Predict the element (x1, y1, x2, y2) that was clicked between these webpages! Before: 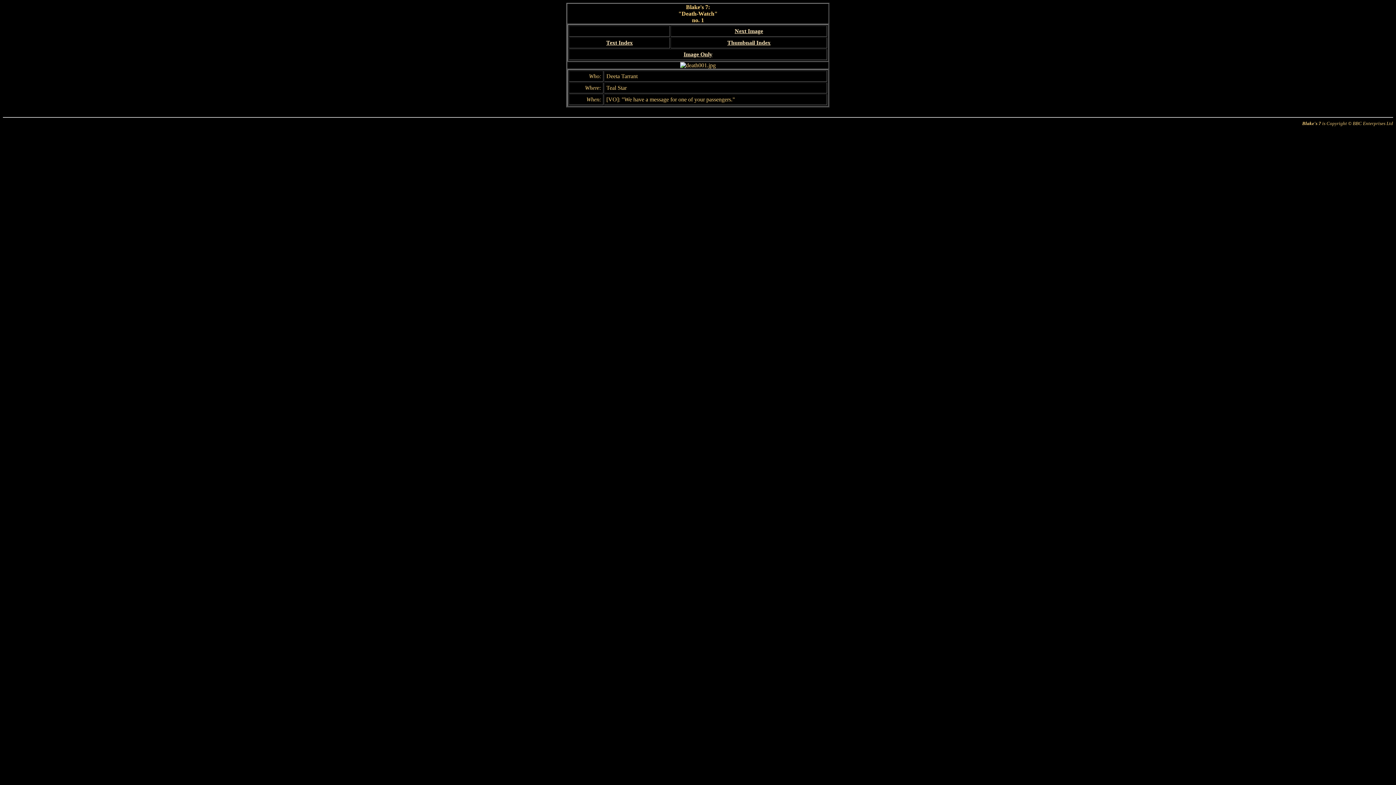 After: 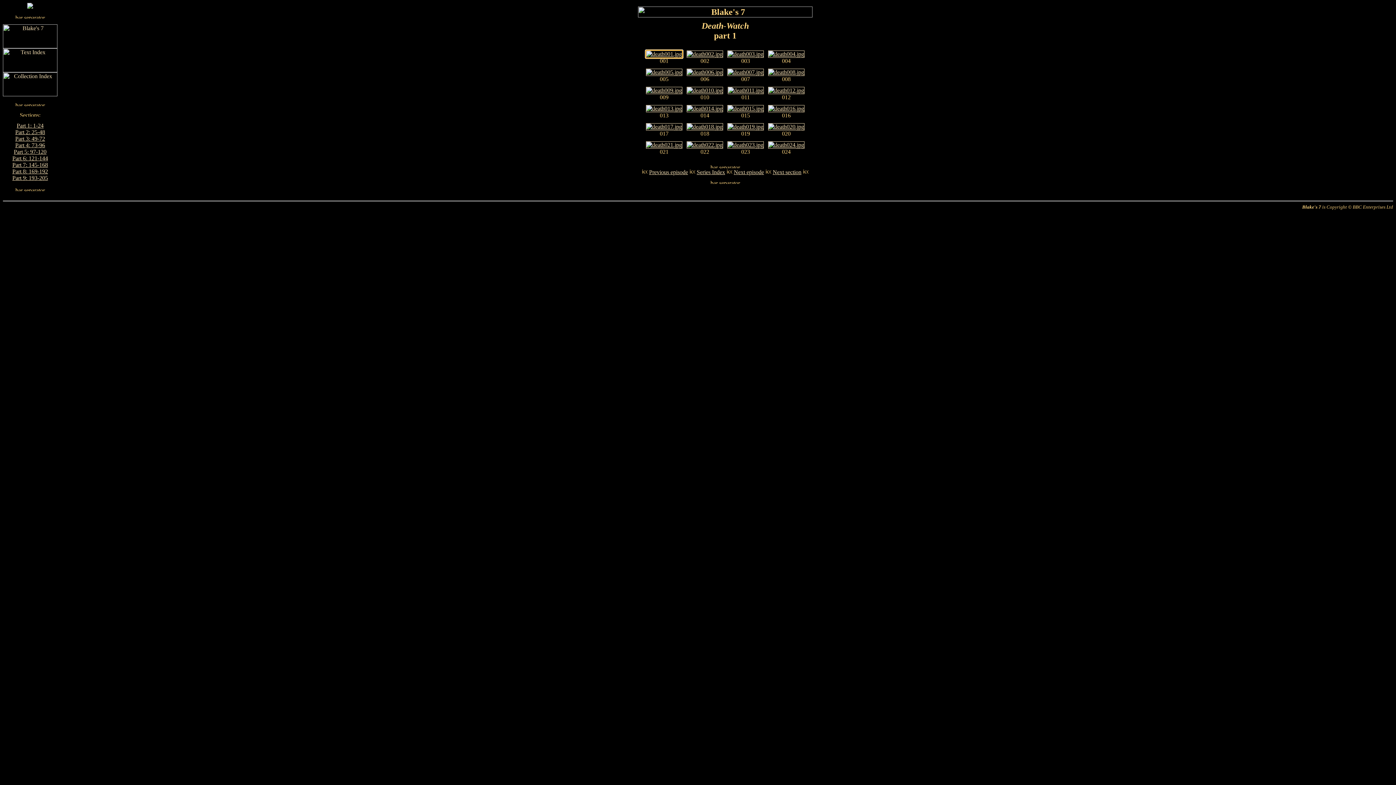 Action: label: Thumbnail Index bbox: (727, 39, 770, 45)